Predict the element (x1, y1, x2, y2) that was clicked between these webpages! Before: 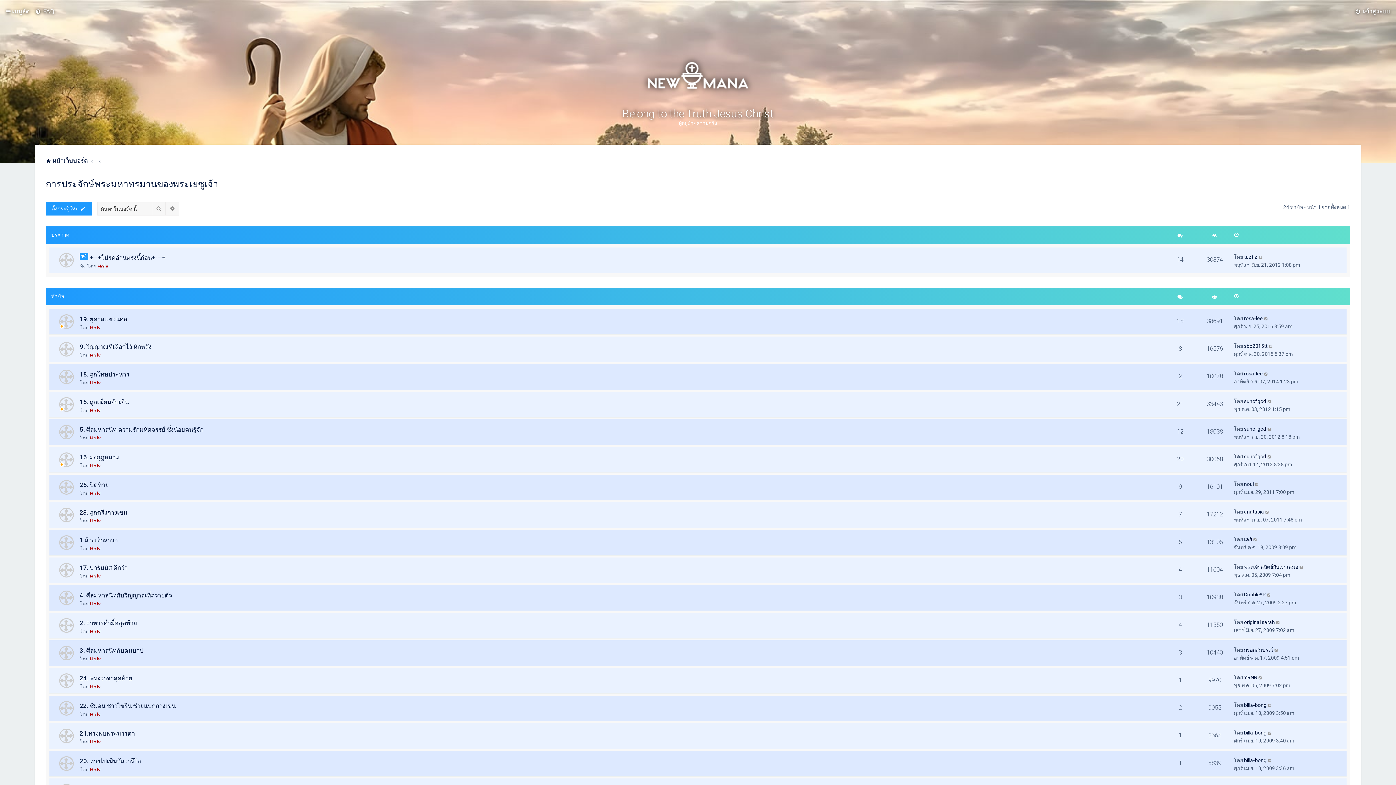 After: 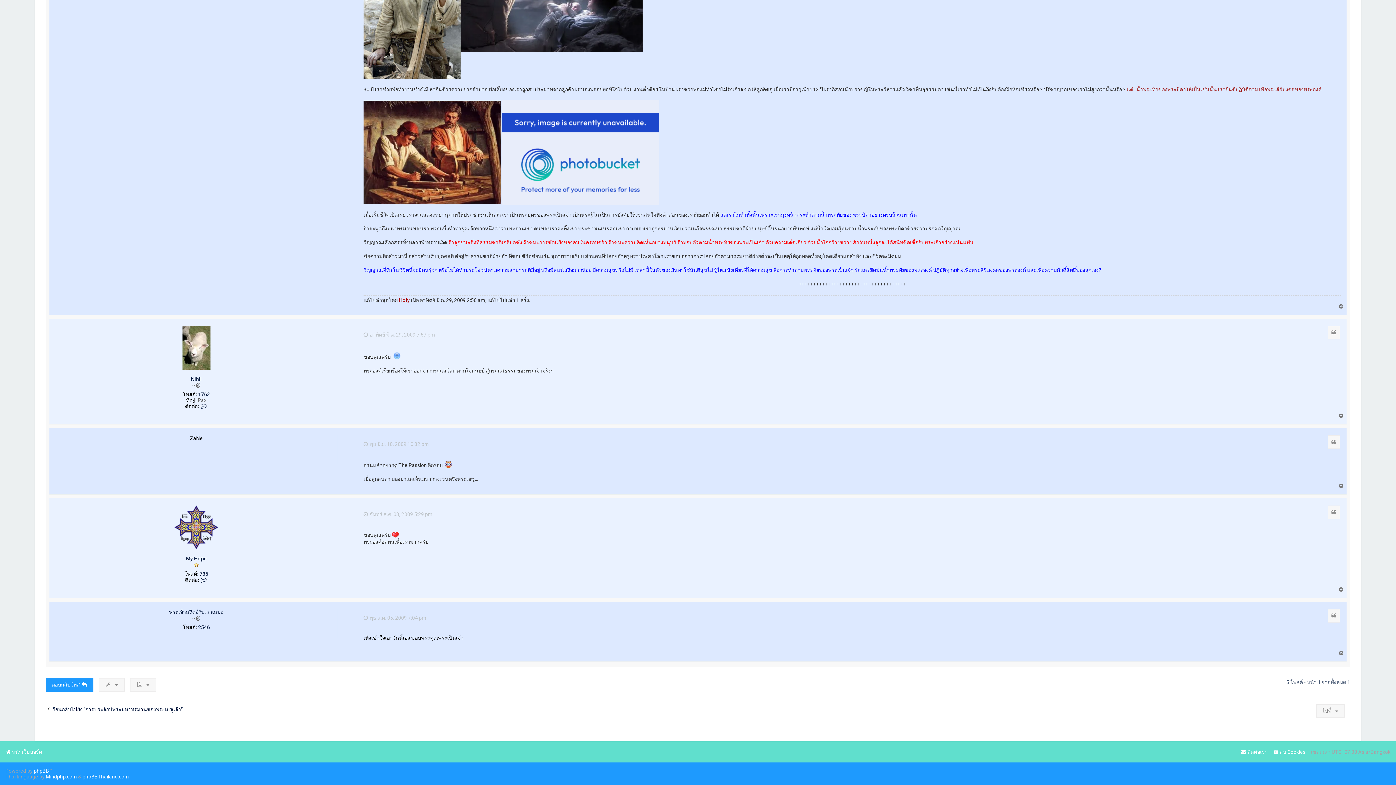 Action: bbox: (1299, 564, 1304, 570)